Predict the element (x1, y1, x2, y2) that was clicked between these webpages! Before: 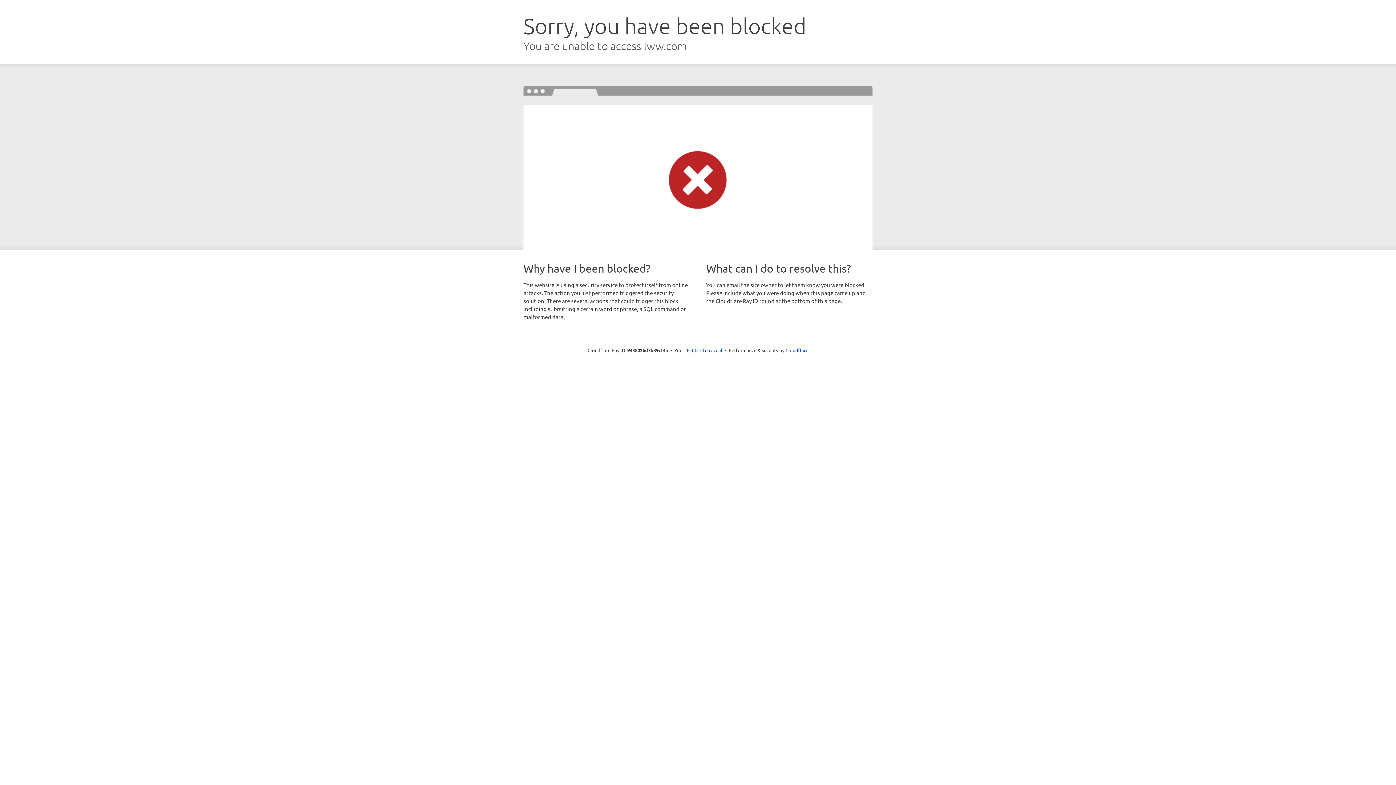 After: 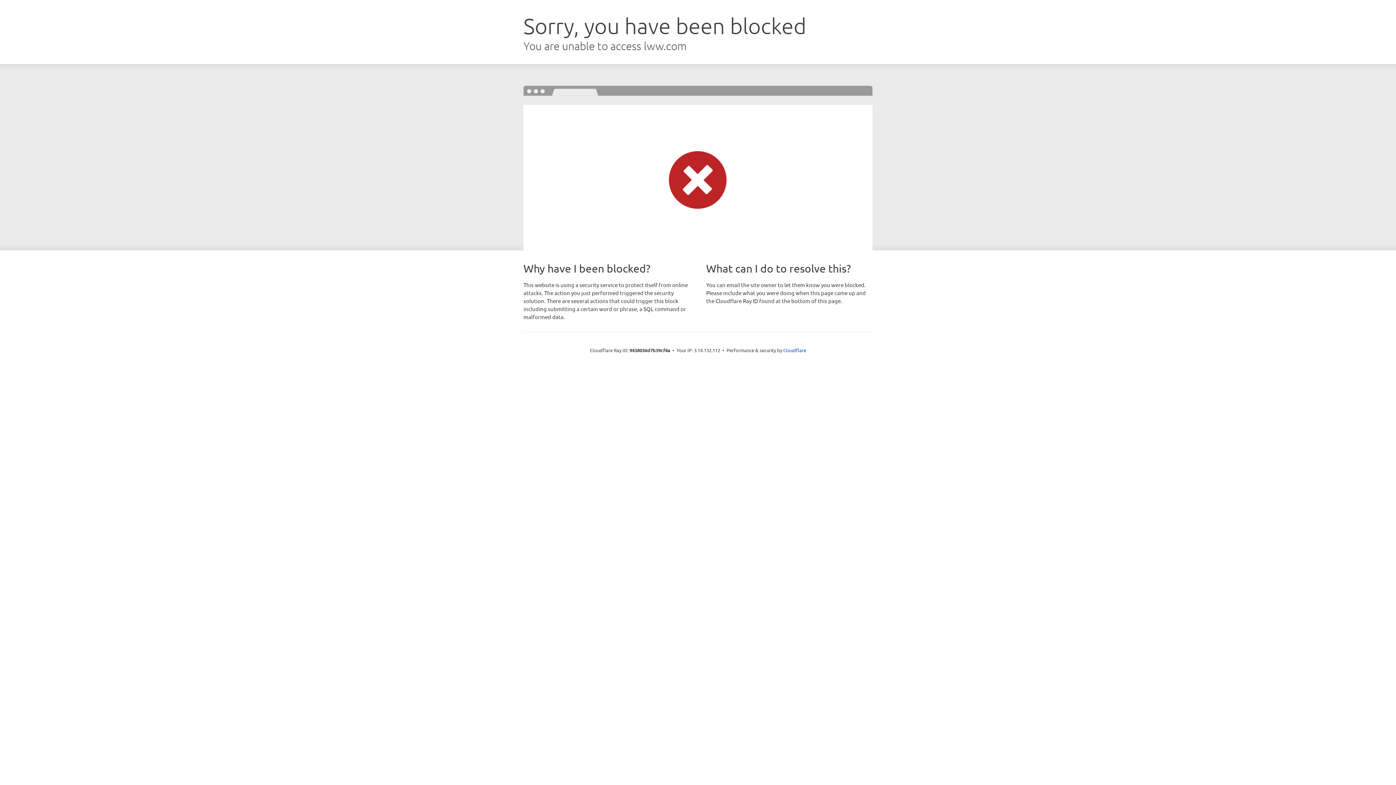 Action: label: Click to reveal bbox: (692, 346, 722, 353)